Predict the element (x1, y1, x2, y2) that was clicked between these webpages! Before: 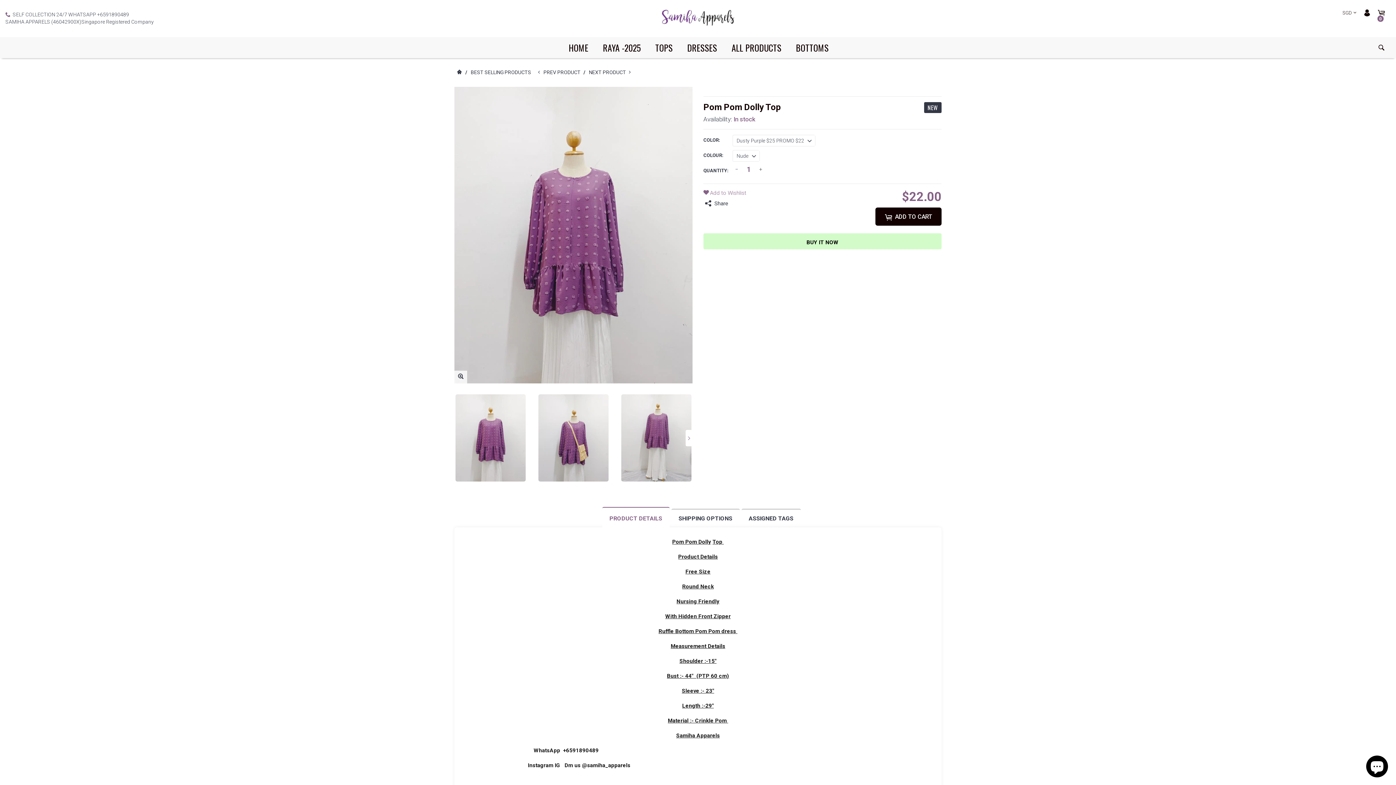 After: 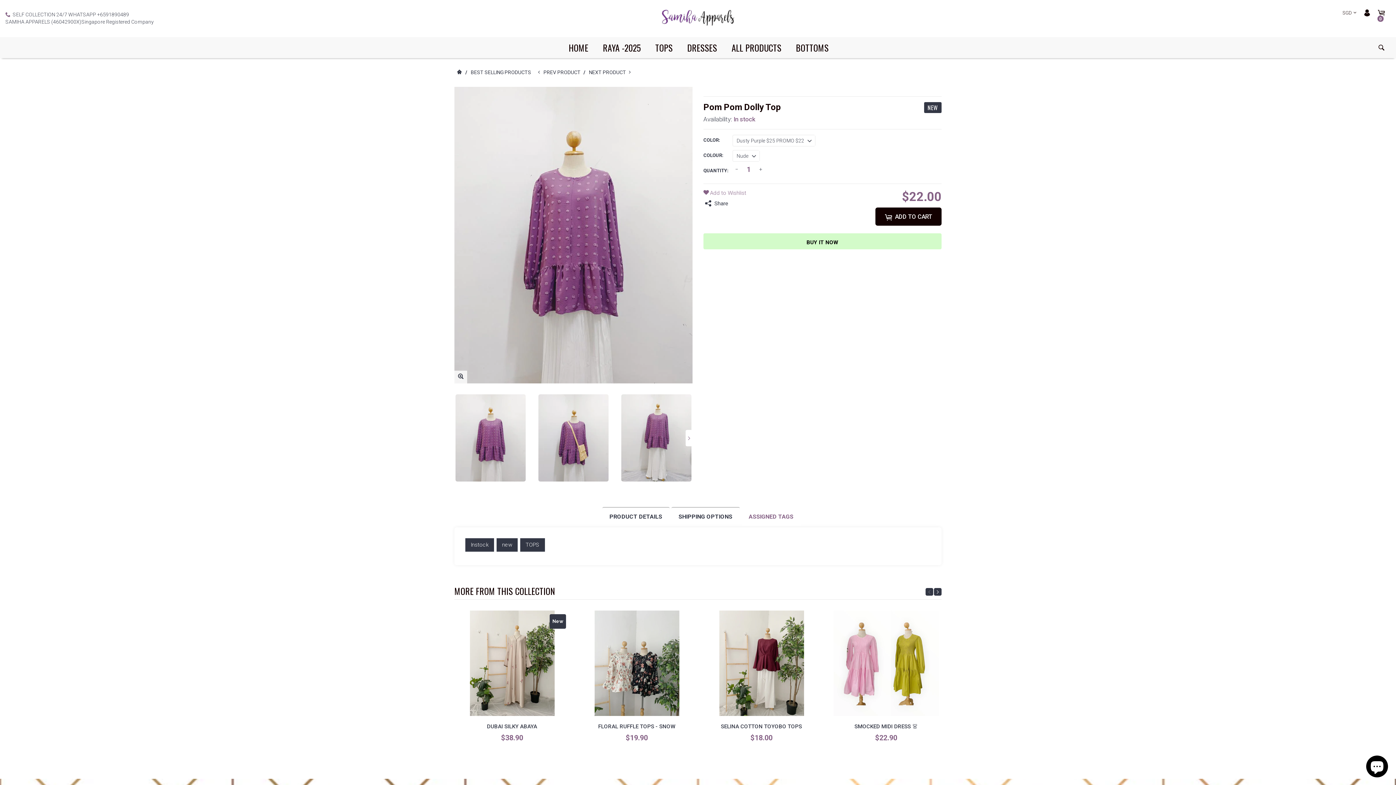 Action: bbox: (741, 509, 800, 529) label: ASSIGNED TAGS